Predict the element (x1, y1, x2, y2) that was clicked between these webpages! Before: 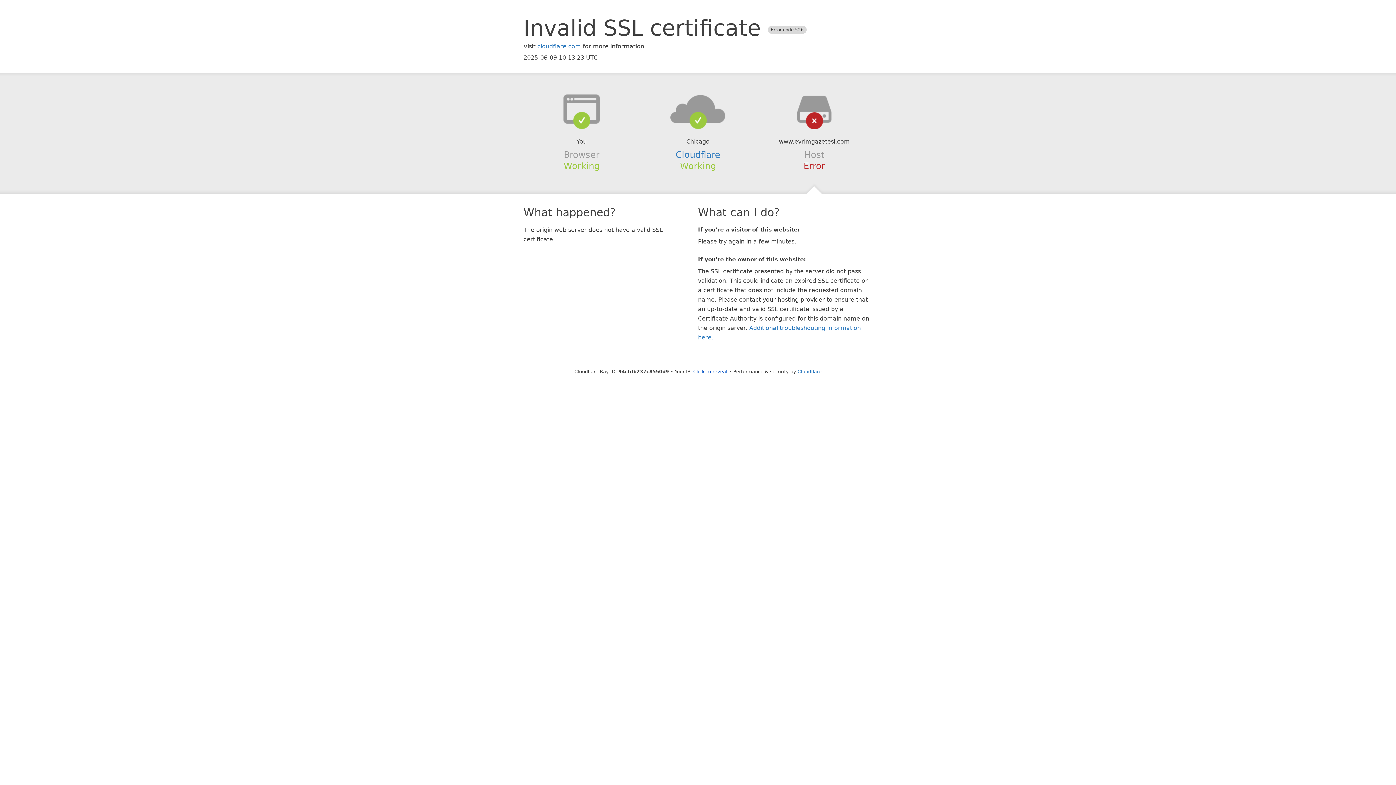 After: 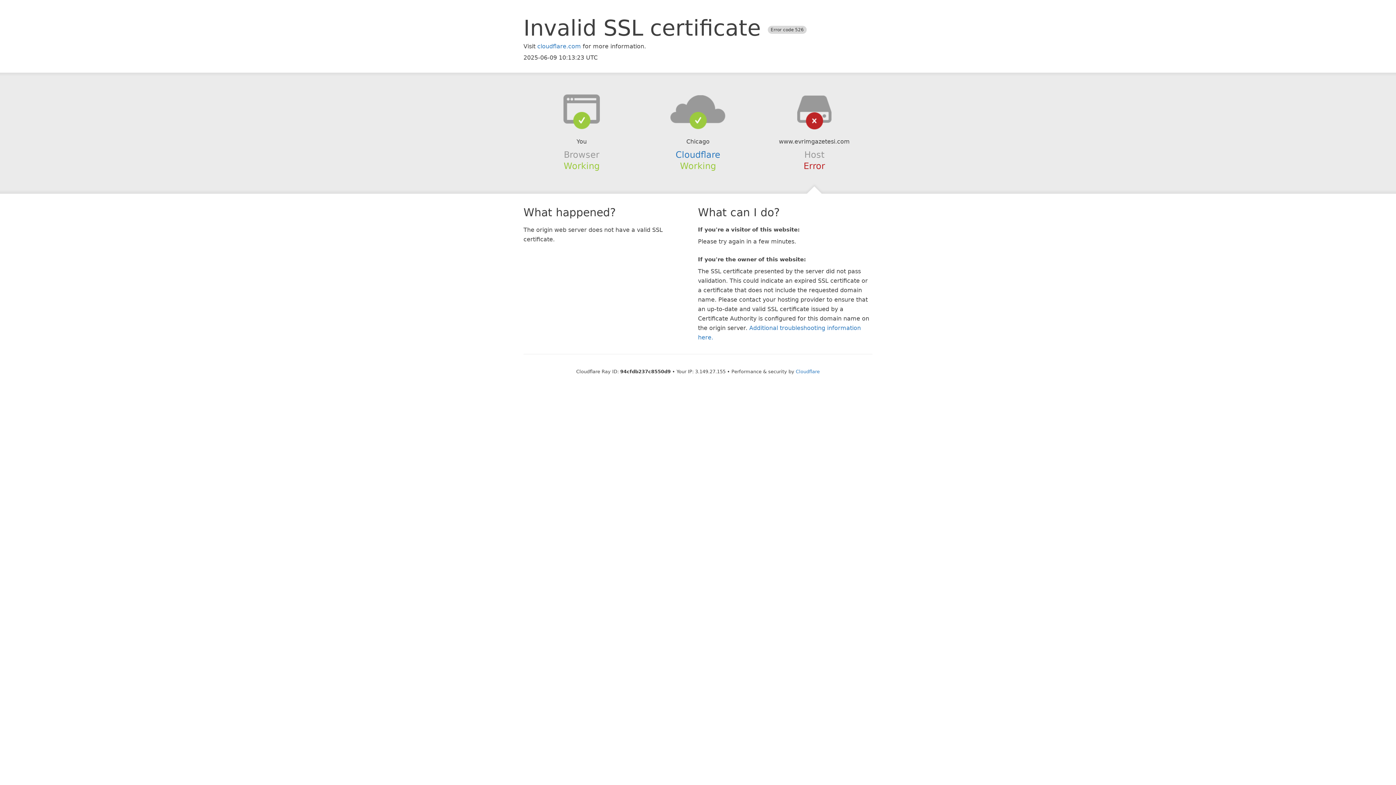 Action: bbox: (693, 368, 727, 374) label: Click to reveal